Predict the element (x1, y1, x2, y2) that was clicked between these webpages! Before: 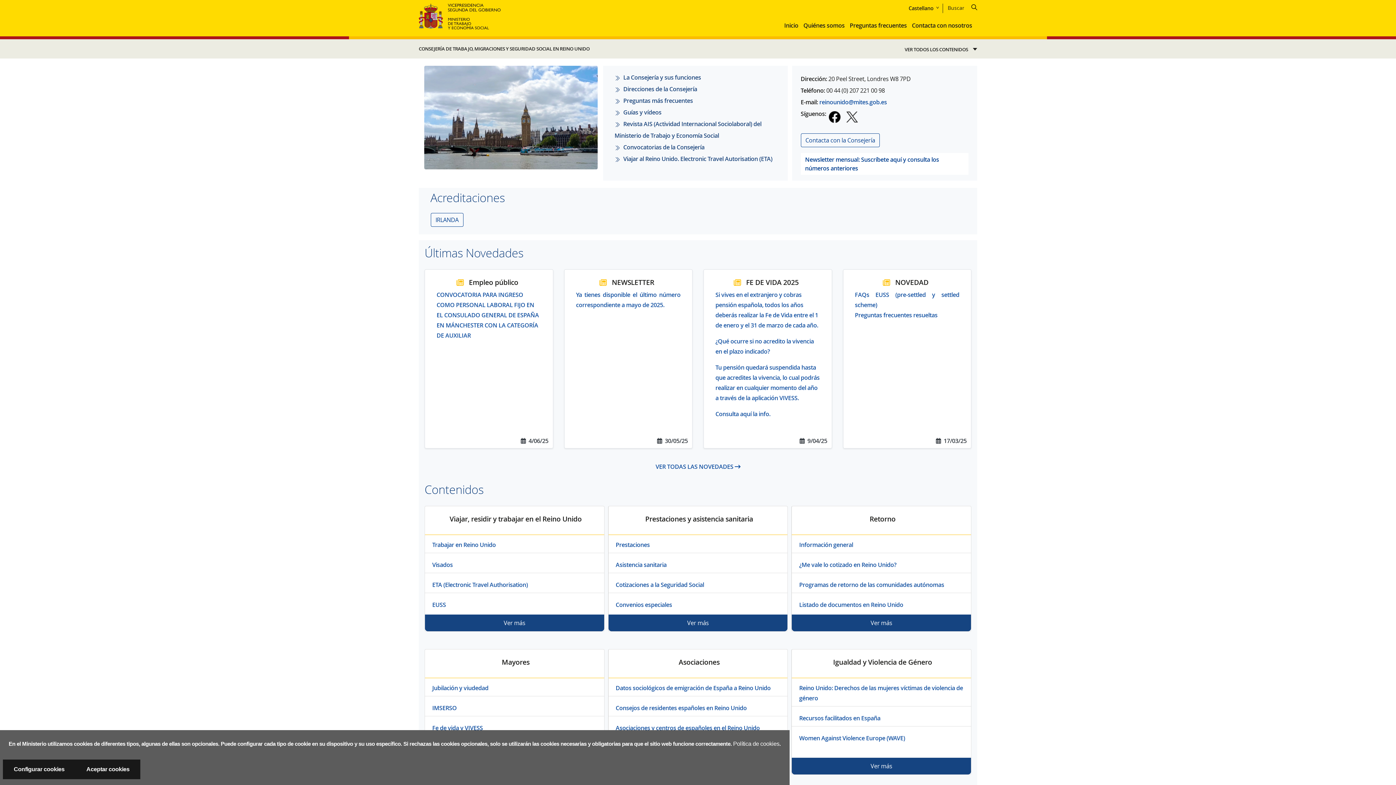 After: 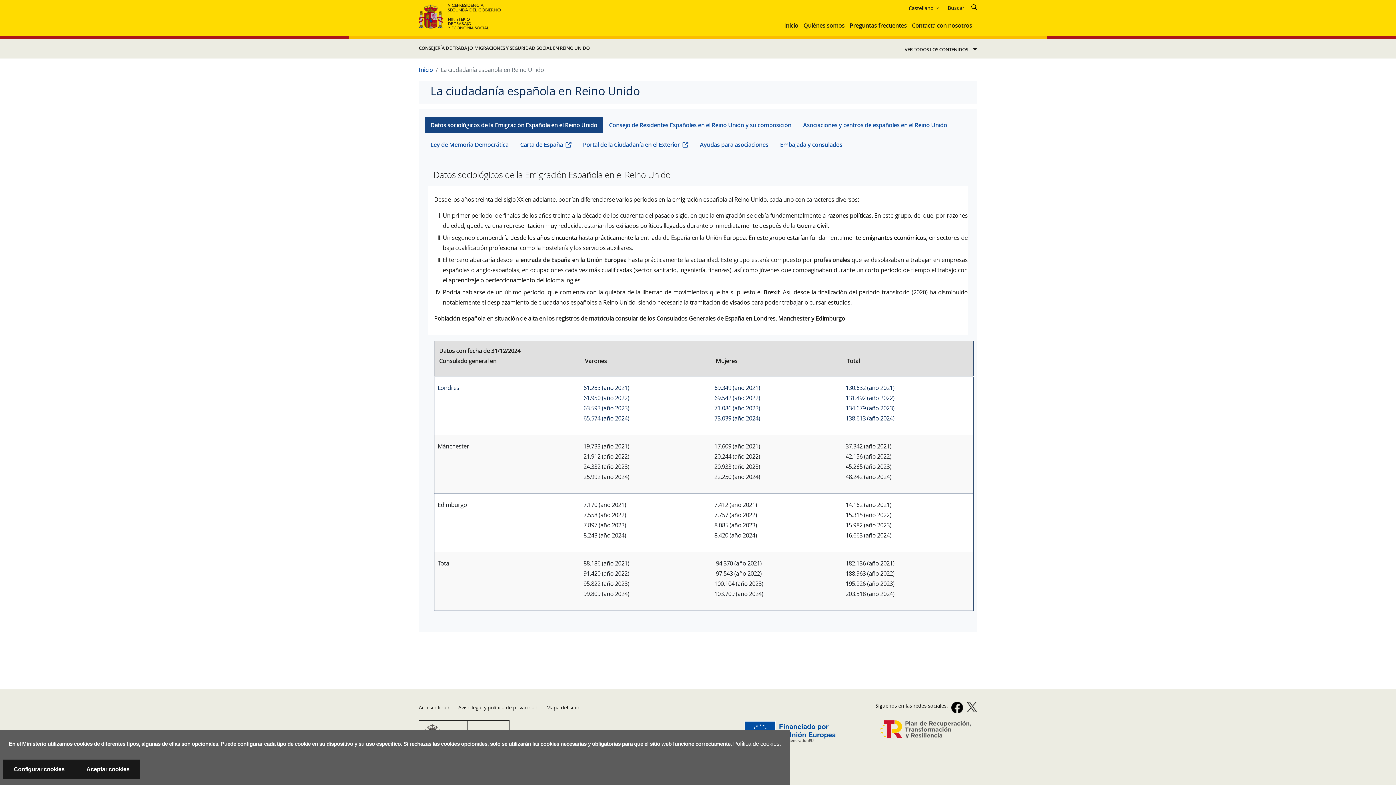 Action: label: Datos sociológicos de emigración de España a Reino Unido bbox: (615, 684, 770, 692)